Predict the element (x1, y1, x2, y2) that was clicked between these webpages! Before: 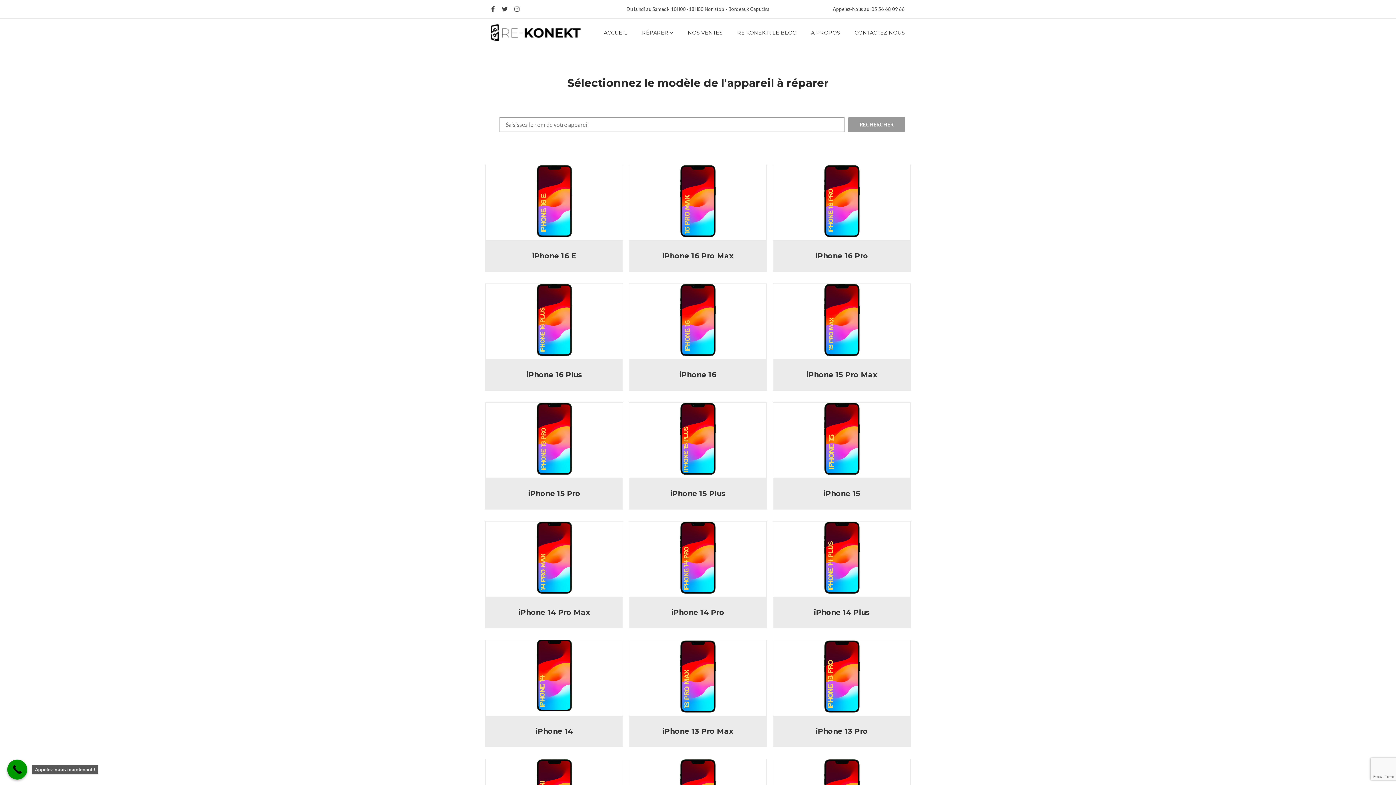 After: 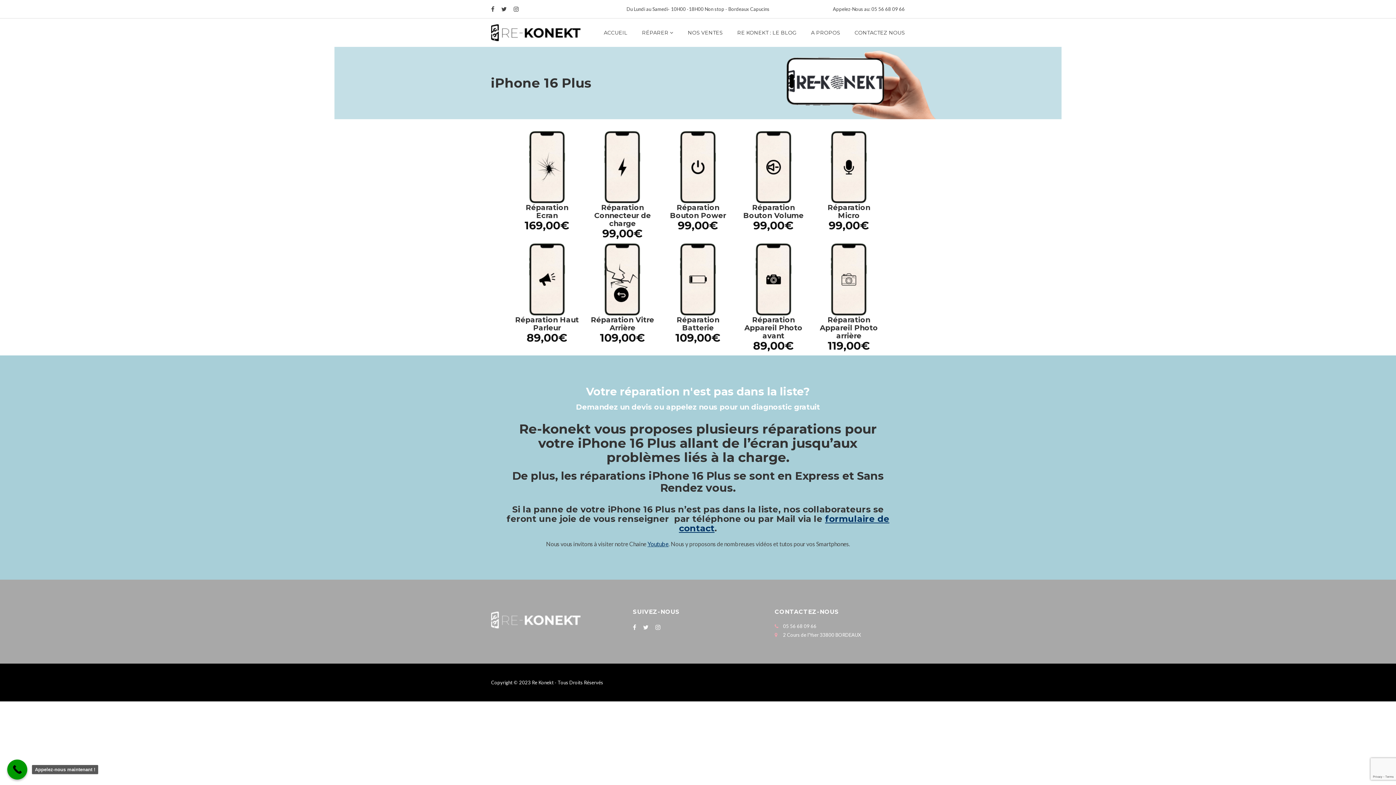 Action: bbox: (485, 281, 623, 390) label: iPhone 16 Plus